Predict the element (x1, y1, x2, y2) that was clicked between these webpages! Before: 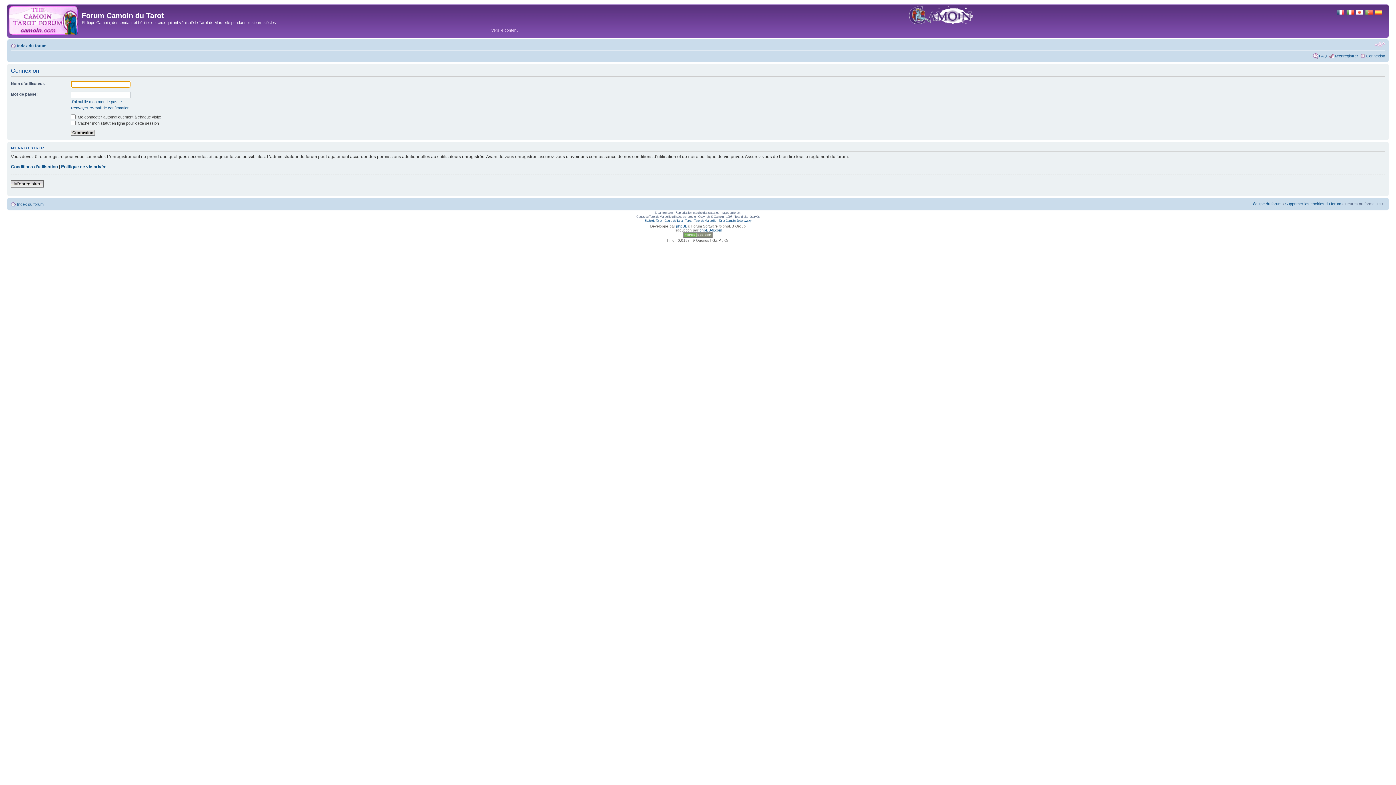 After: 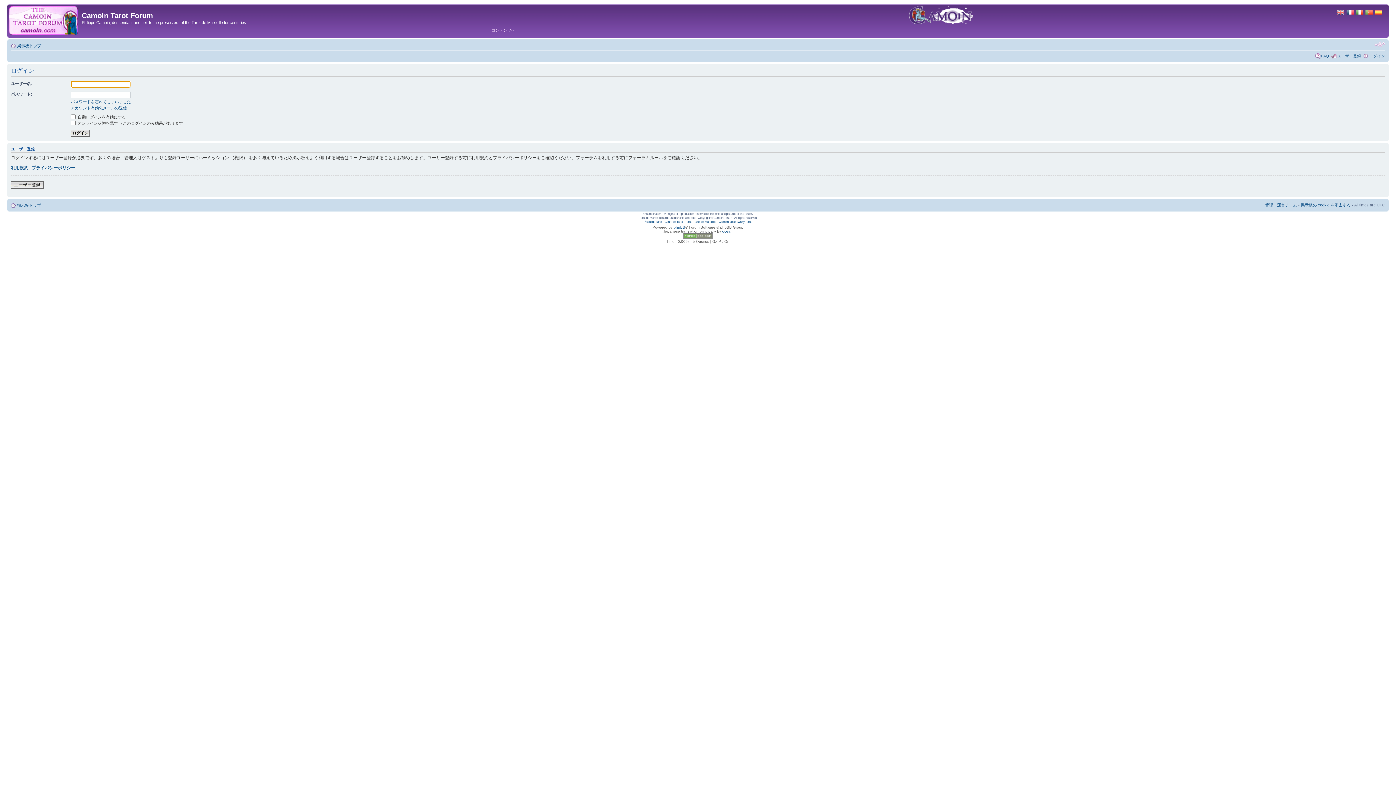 Action: bbox: (1356, 9, 1364, 14)